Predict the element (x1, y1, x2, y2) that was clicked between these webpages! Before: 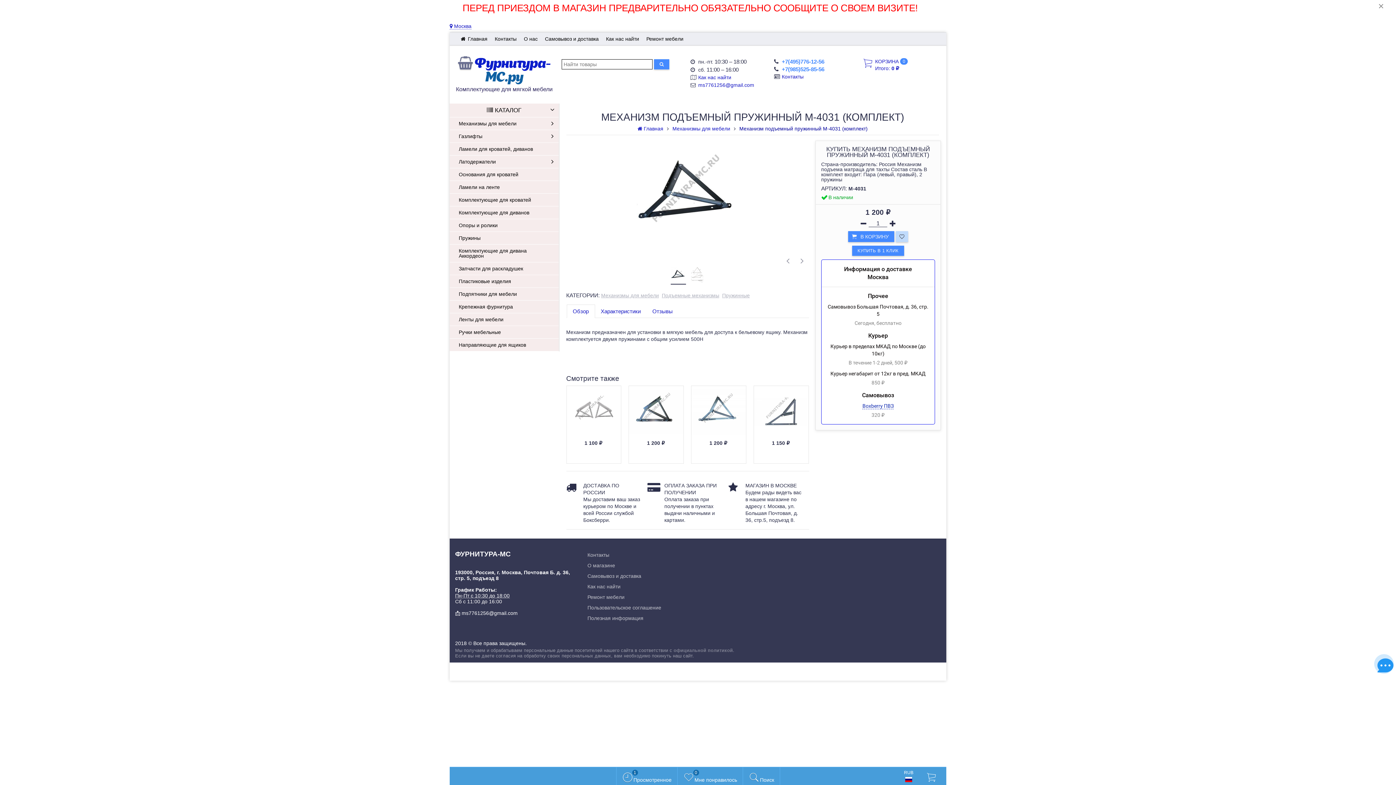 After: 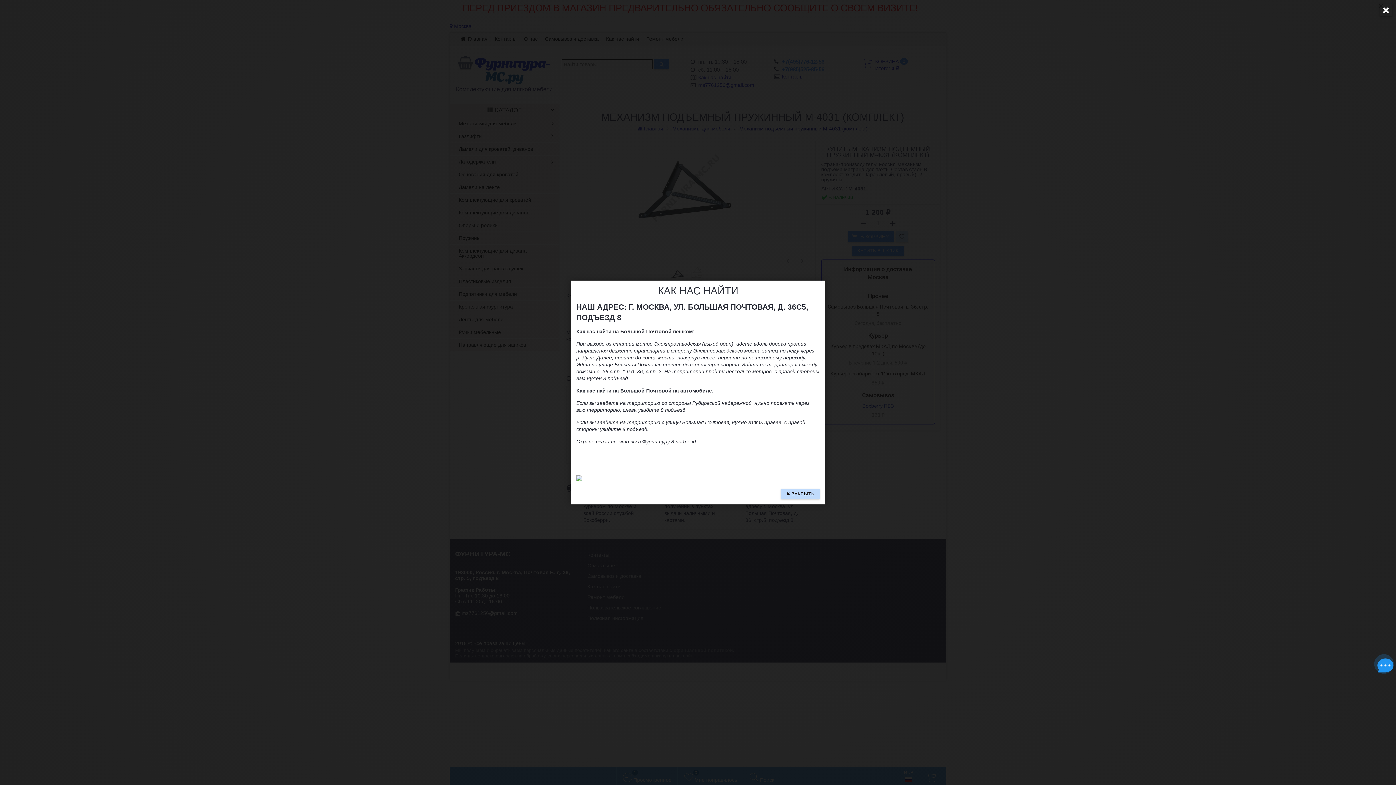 Action: label: Как нас найти bbox: (698, 74, 731, 80)